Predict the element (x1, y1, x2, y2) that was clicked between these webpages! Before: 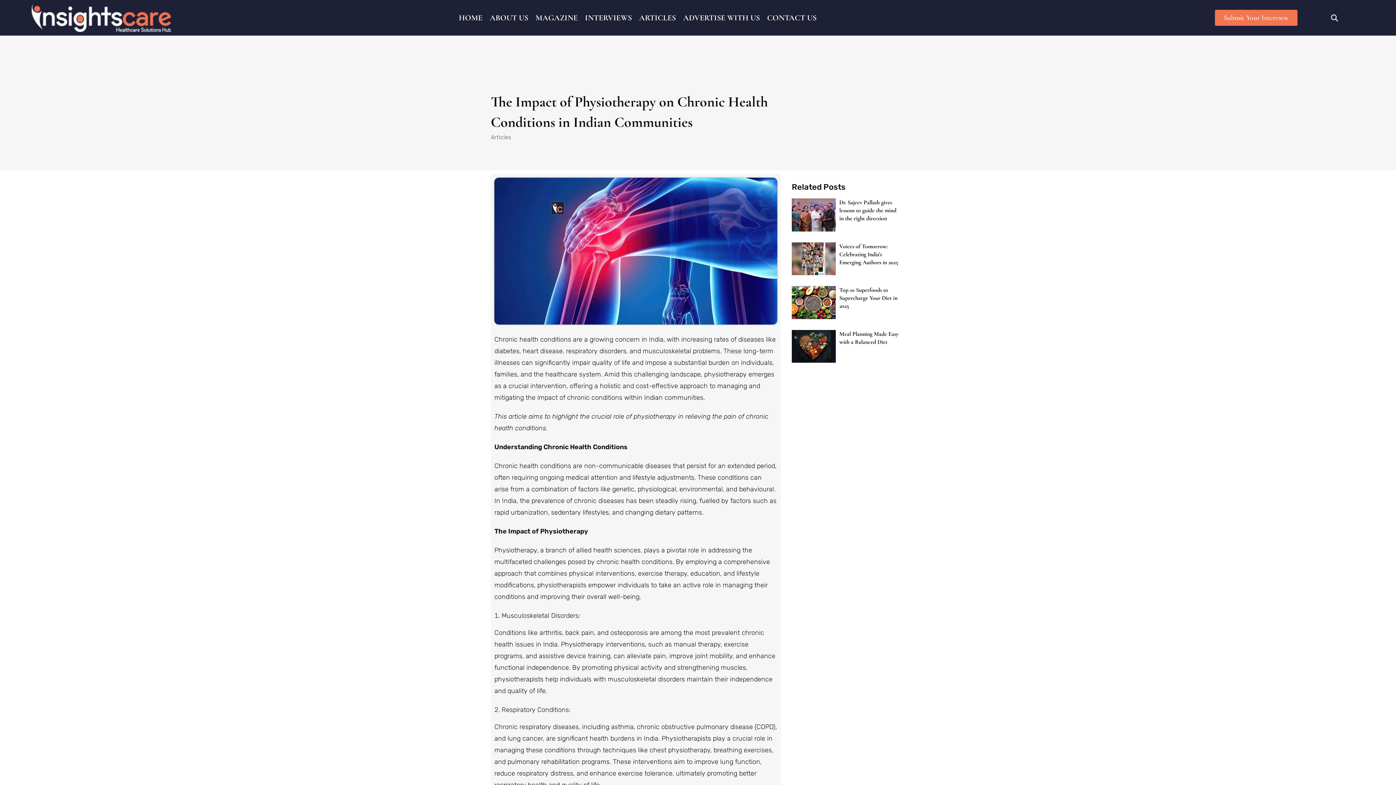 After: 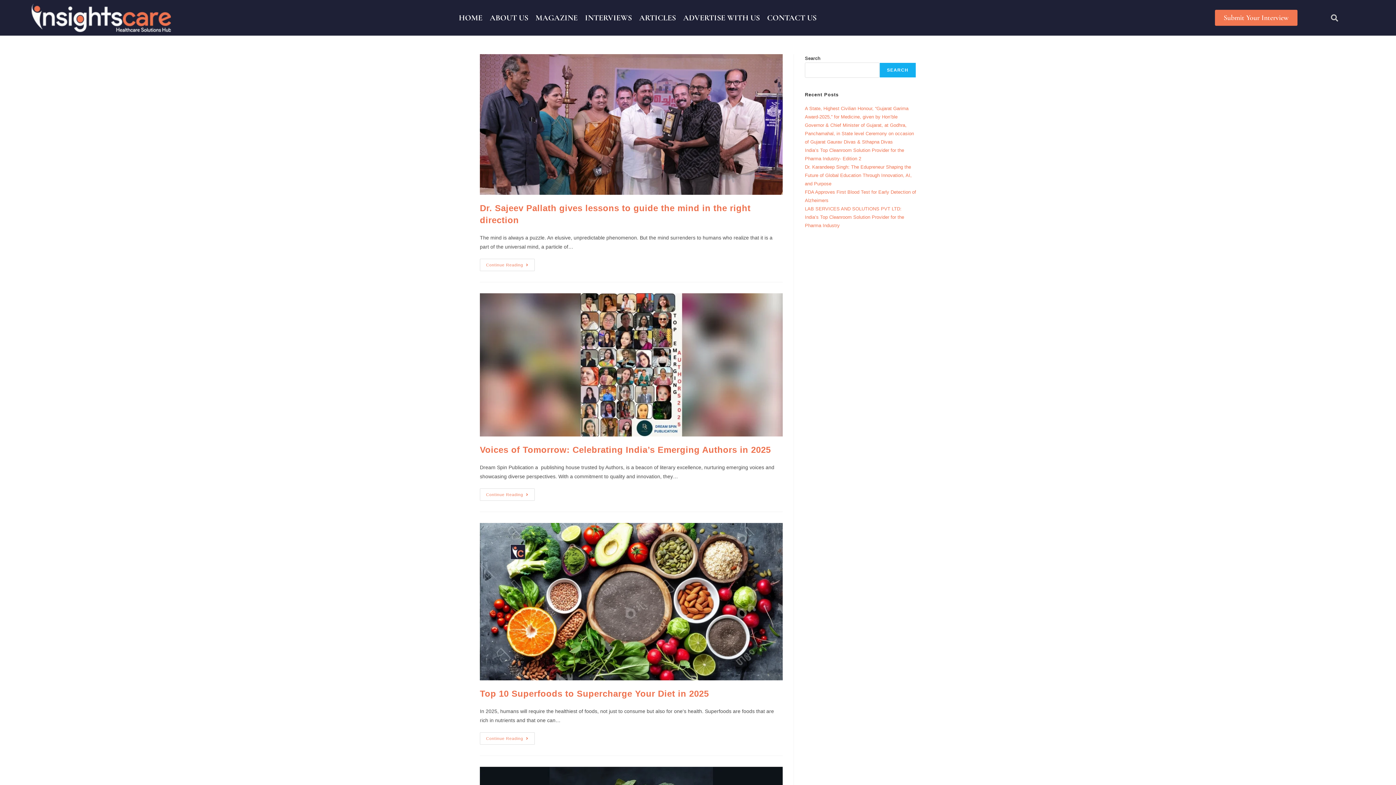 Action: label: Articles bbox: (490, 133, 511, 140)